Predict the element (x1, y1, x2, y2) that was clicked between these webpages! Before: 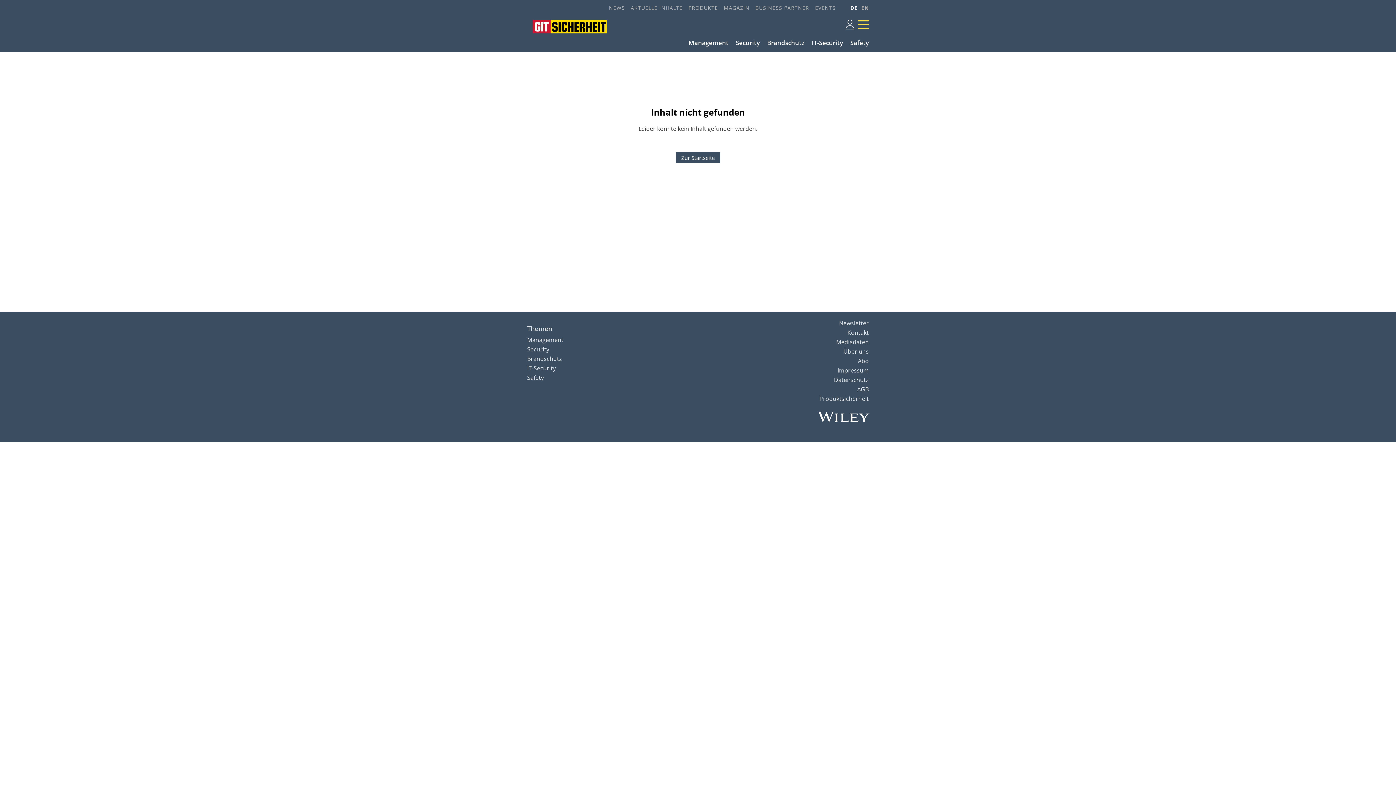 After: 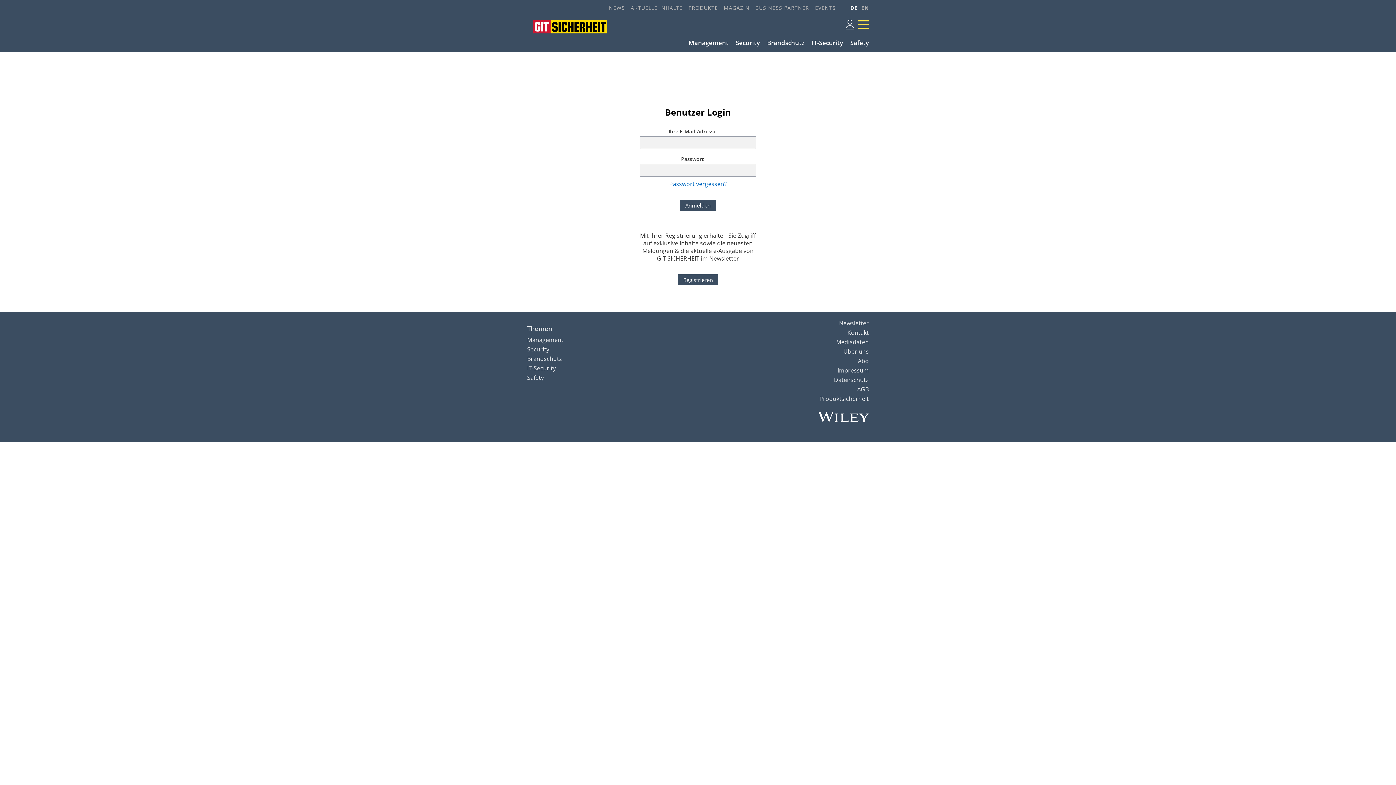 Action: bbox: (845, 18, 854, 30)